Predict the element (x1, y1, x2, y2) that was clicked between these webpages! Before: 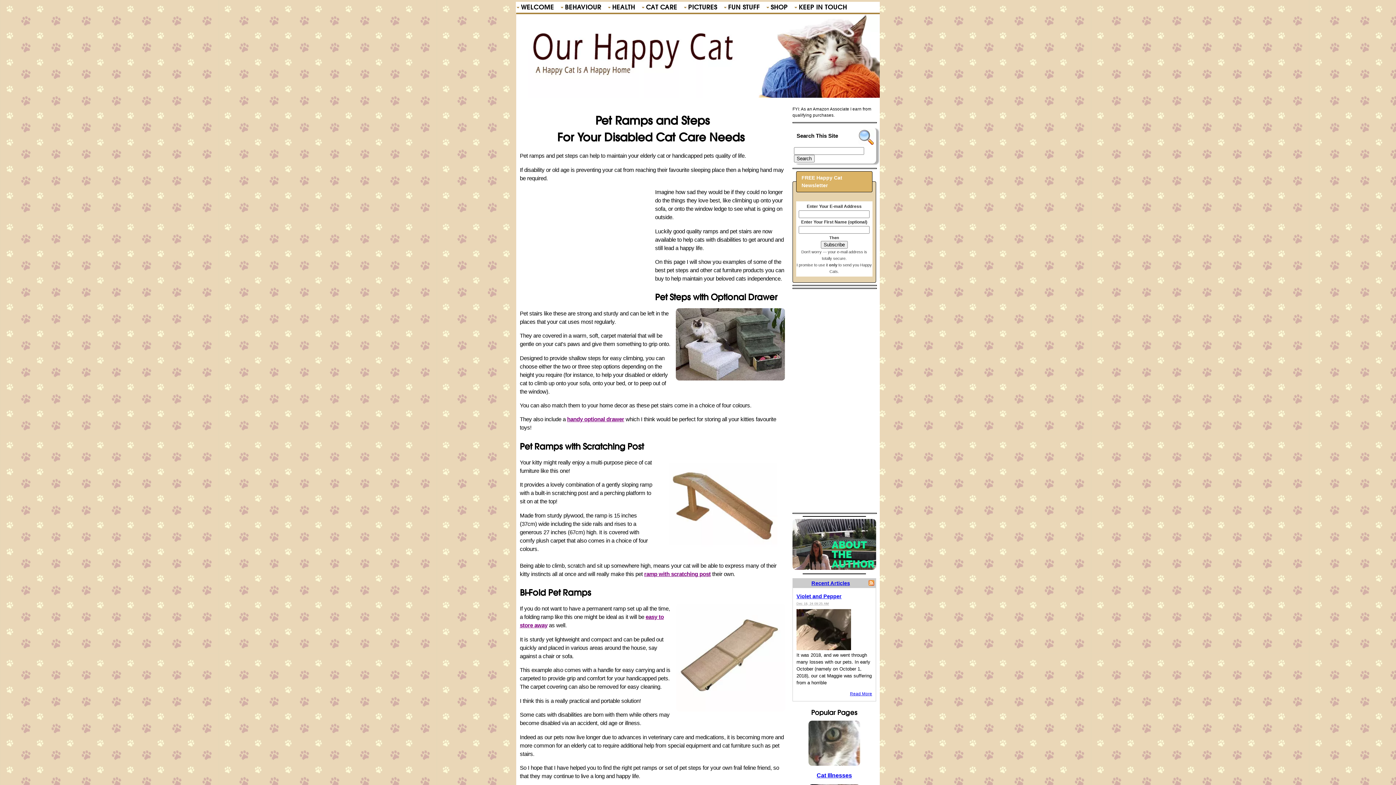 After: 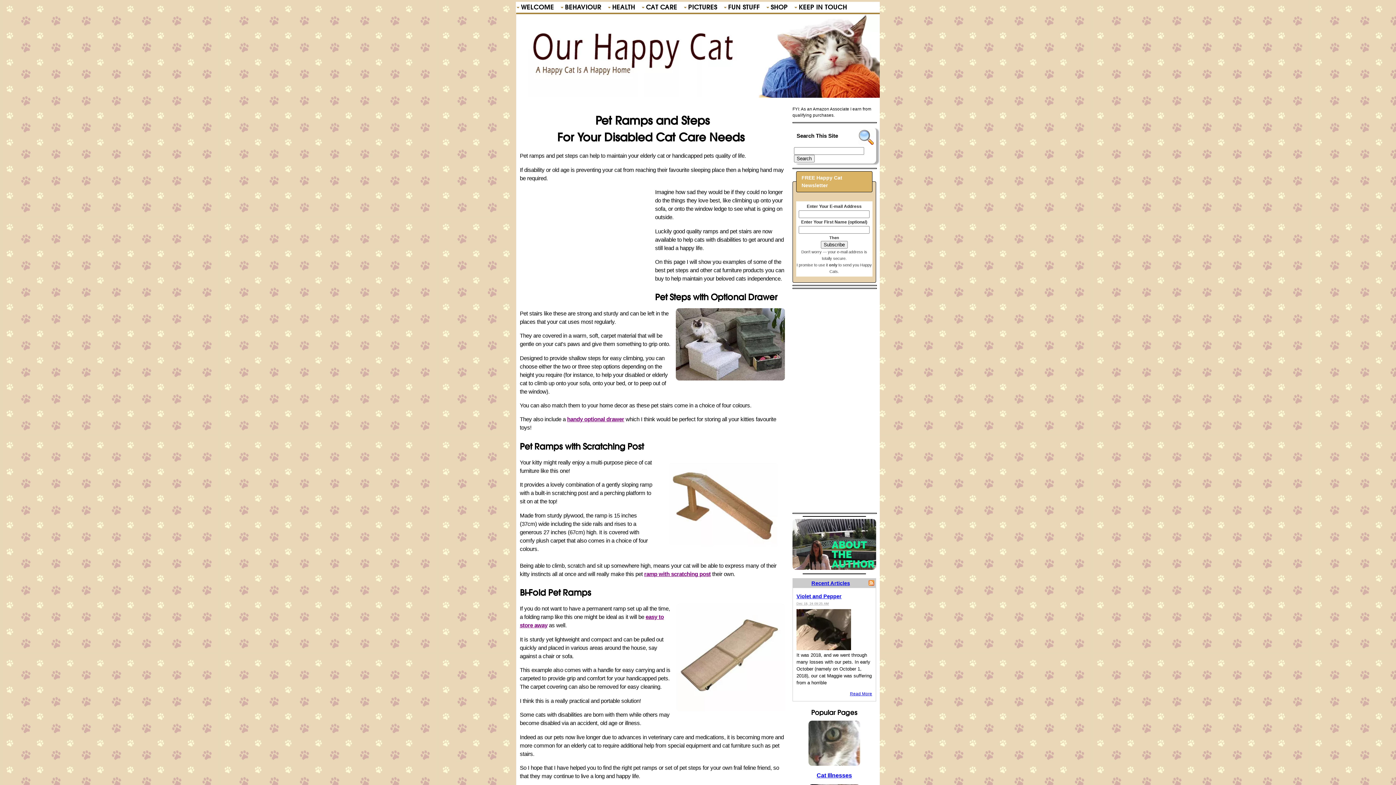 Action: label: handy optional drawer bbox: (567, 416, 624, 422)